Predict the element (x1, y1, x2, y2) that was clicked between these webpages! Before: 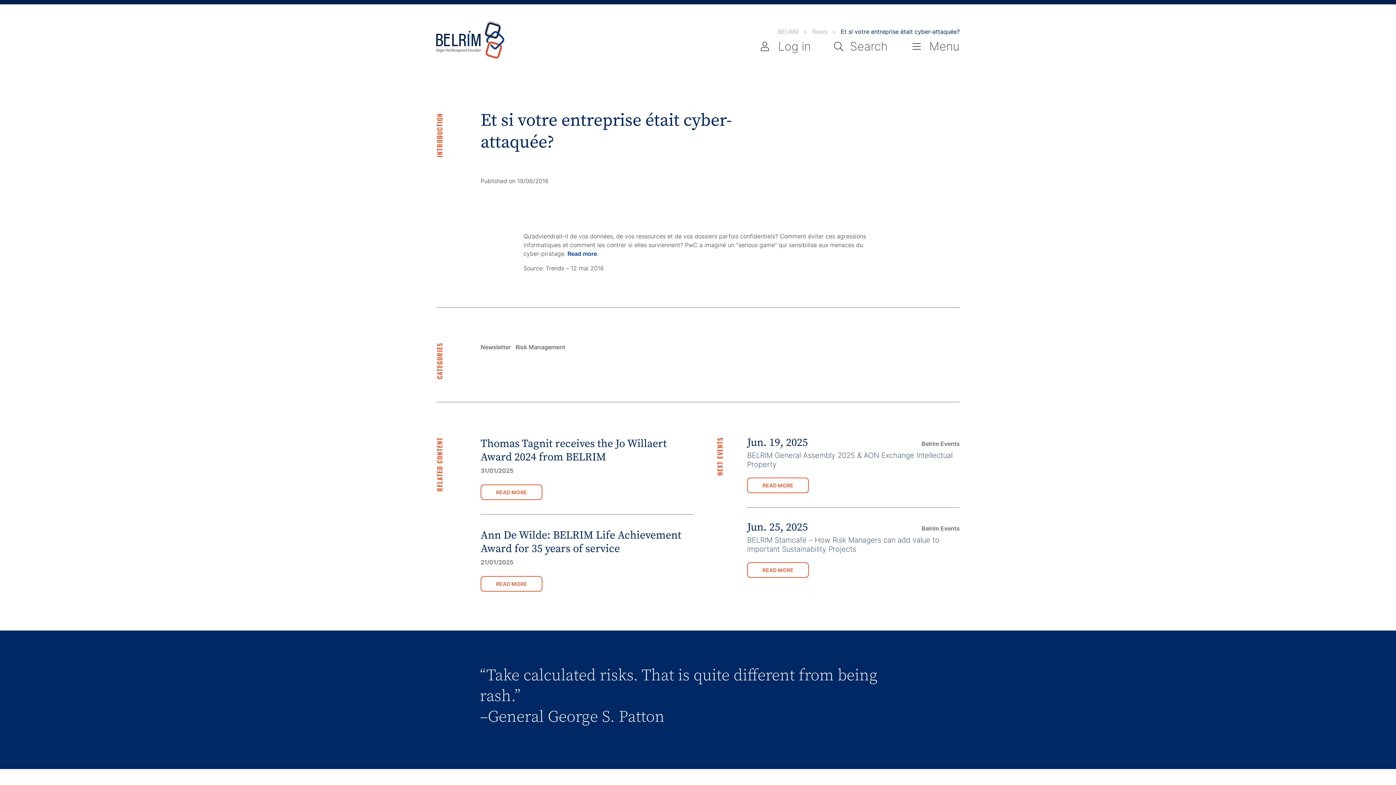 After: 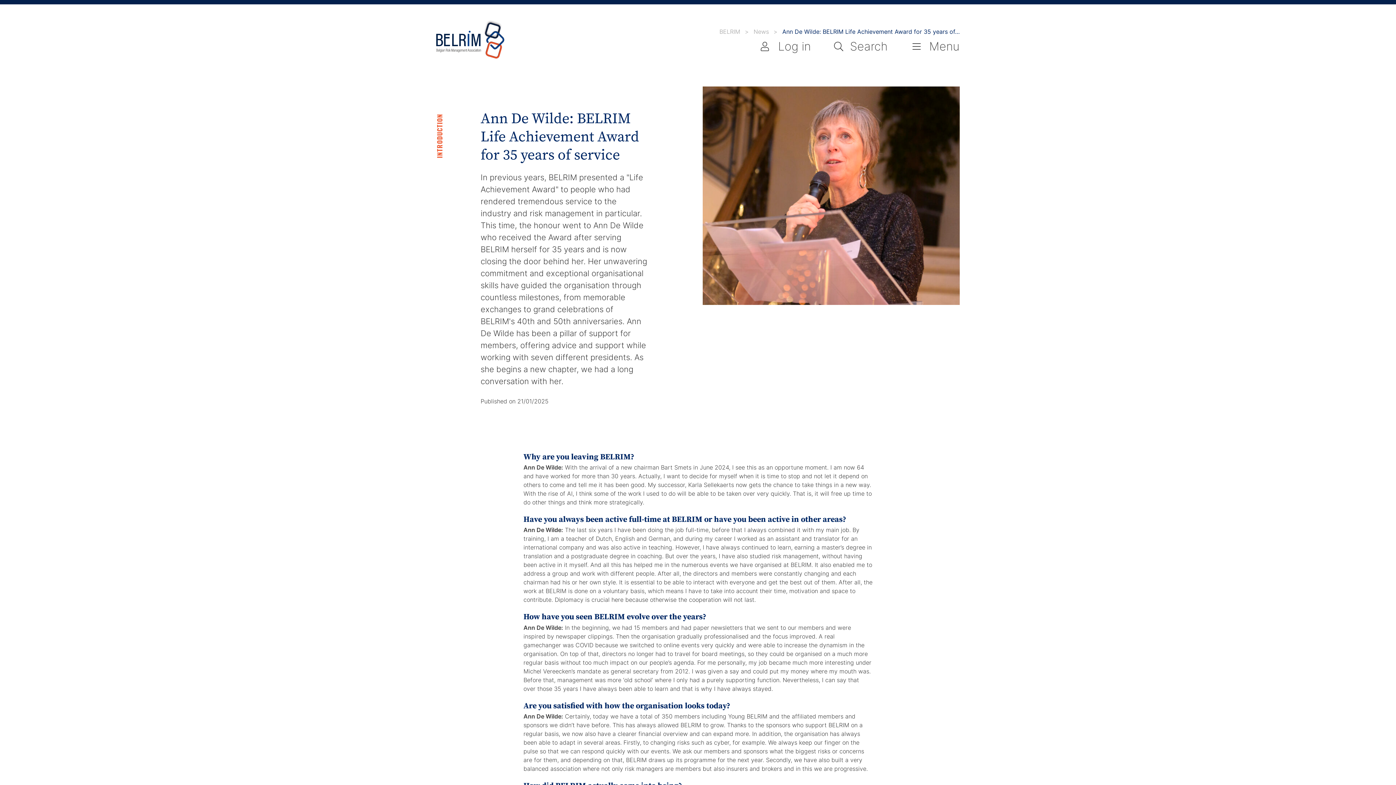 Action: bbox: (480, 576, 542, 592) label: READ MORE